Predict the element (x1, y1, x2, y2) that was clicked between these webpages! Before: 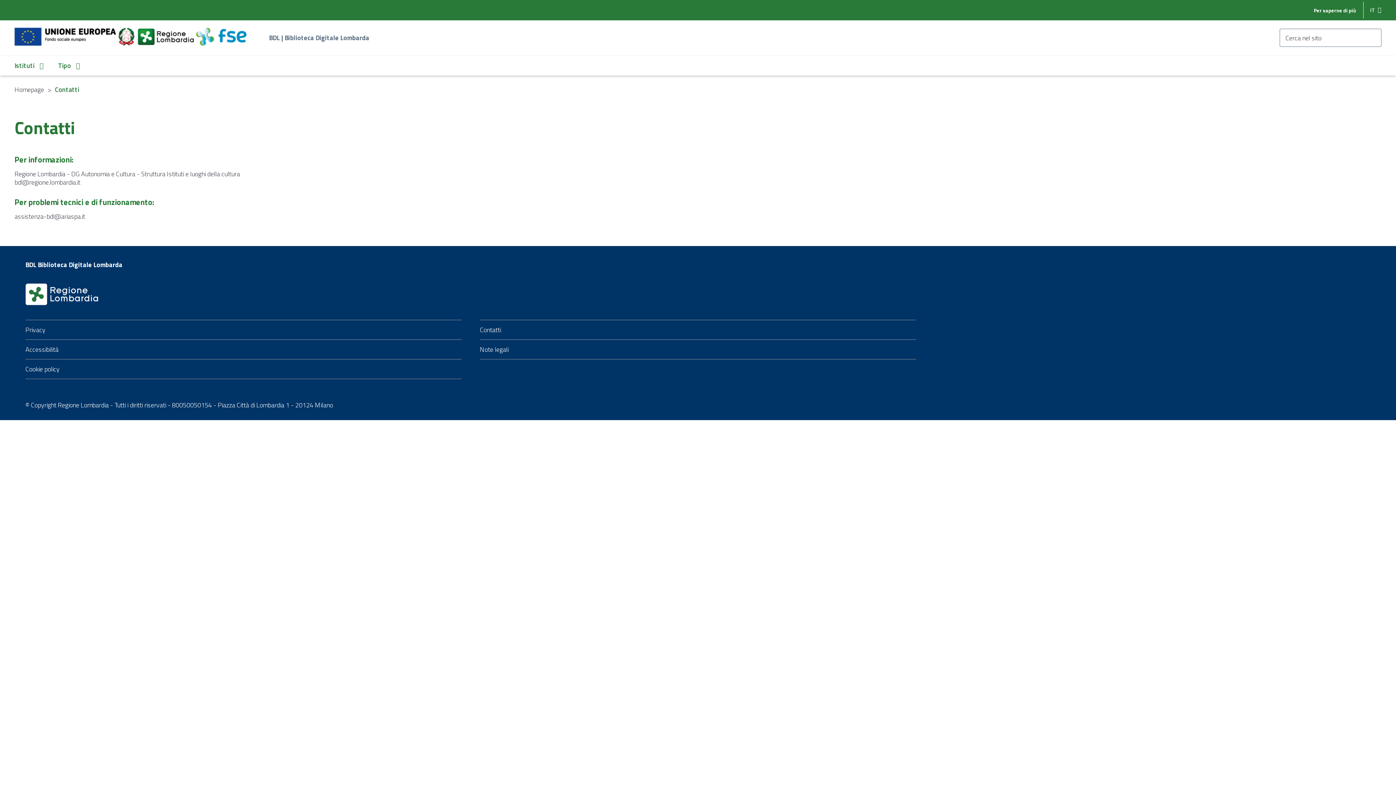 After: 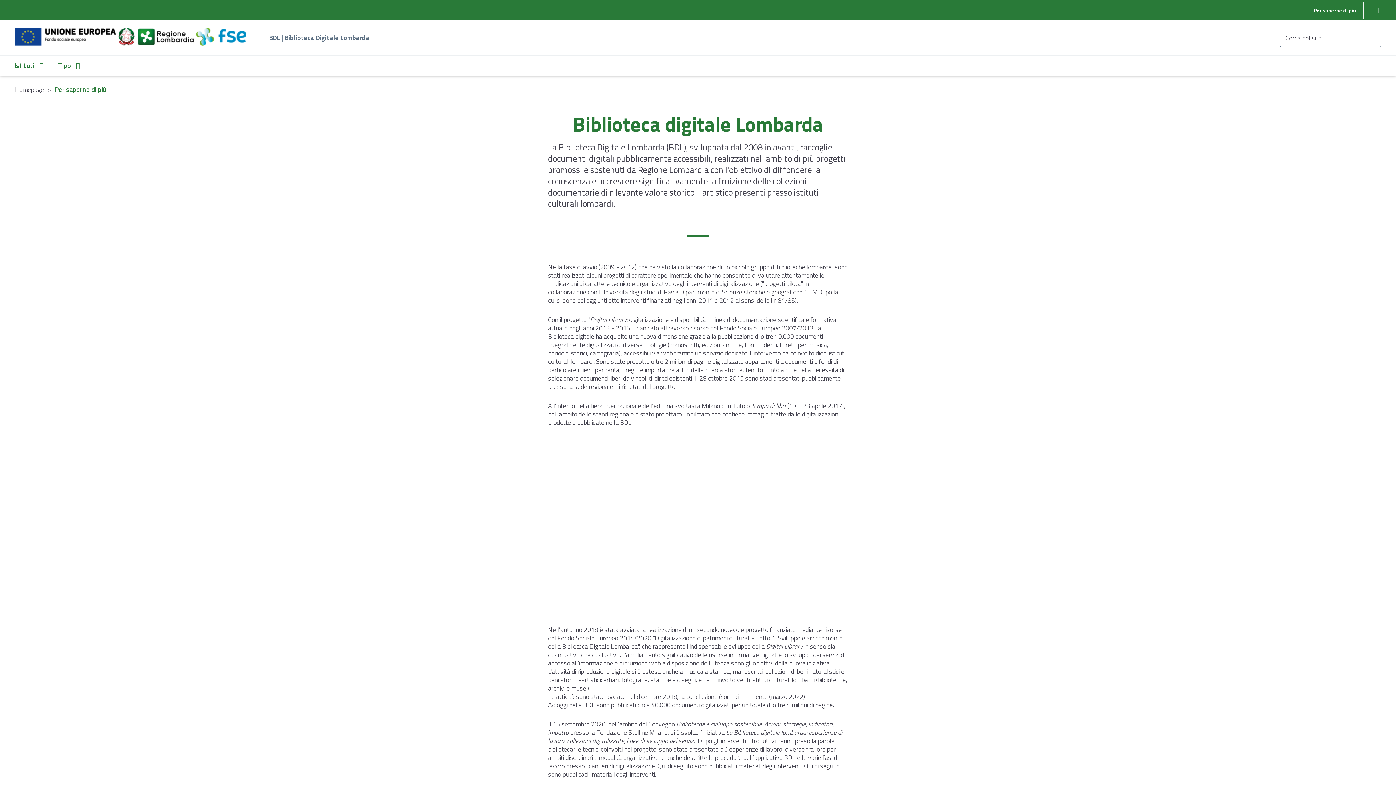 Action: label: Per saperne di più bbox: (1314, 6, 1356, 14)